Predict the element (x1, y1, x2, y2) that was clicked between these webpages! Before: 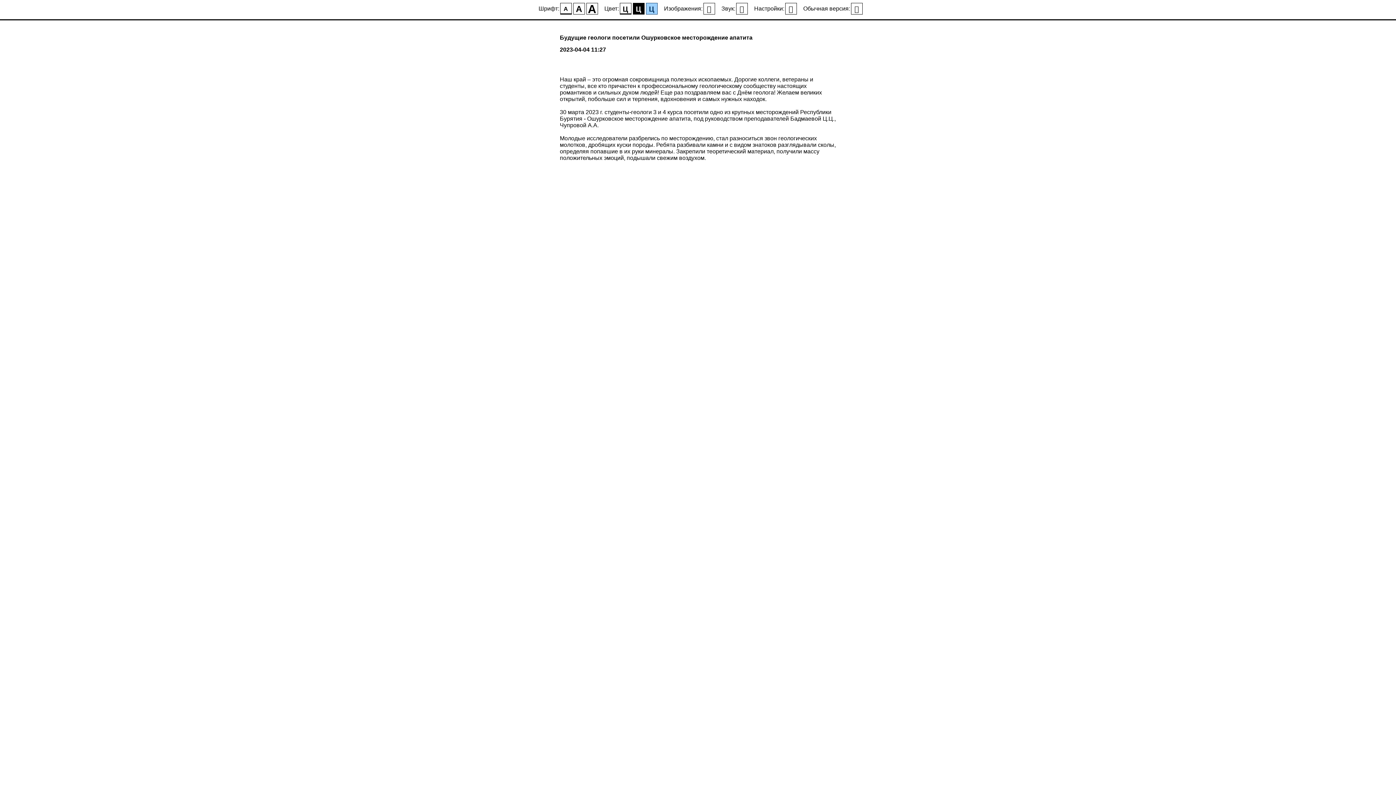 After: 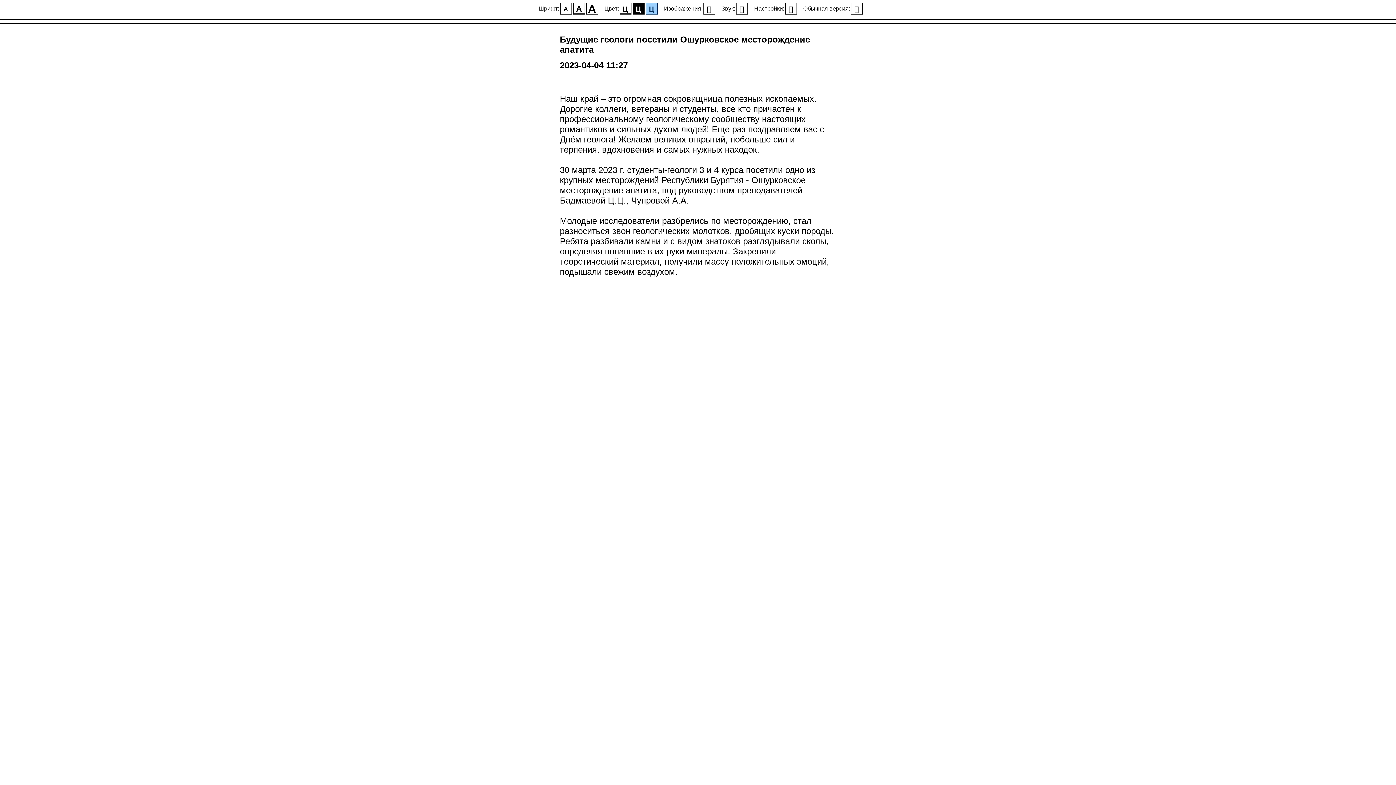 Action: label: A bbox: (573, 2, 584, 14)